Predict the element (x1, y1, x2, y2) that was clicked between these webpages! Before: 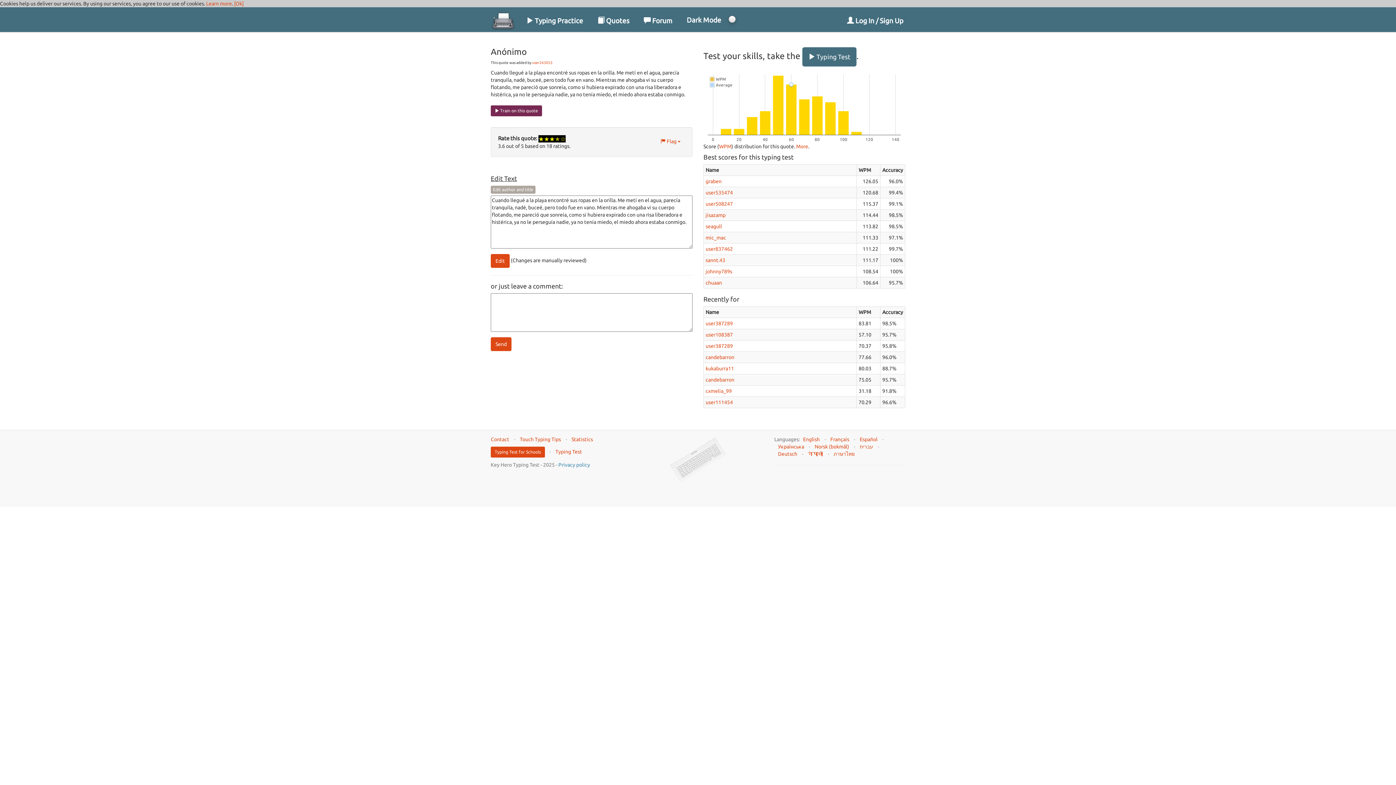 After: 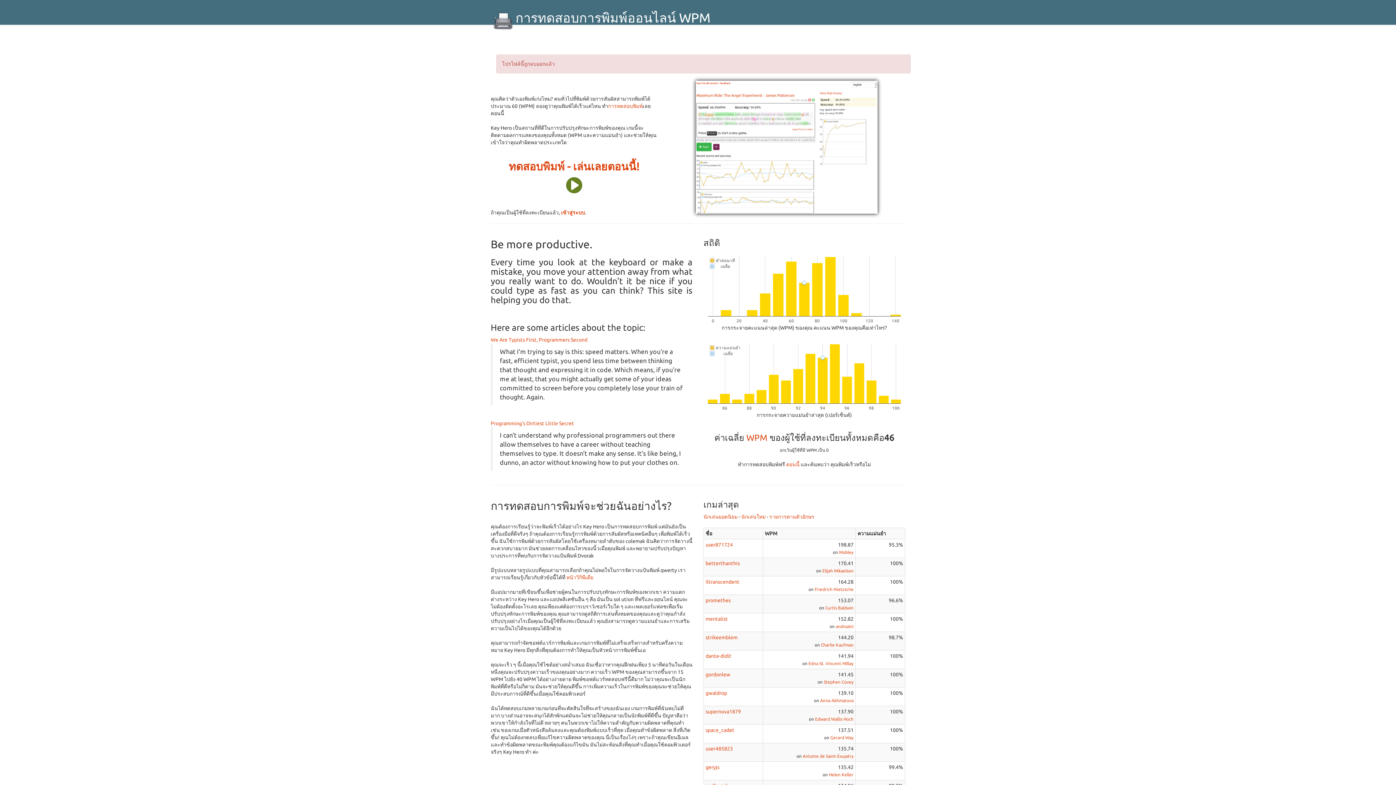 Action: bbox: (833, 451, 854, 457) label: ภาษาไทย